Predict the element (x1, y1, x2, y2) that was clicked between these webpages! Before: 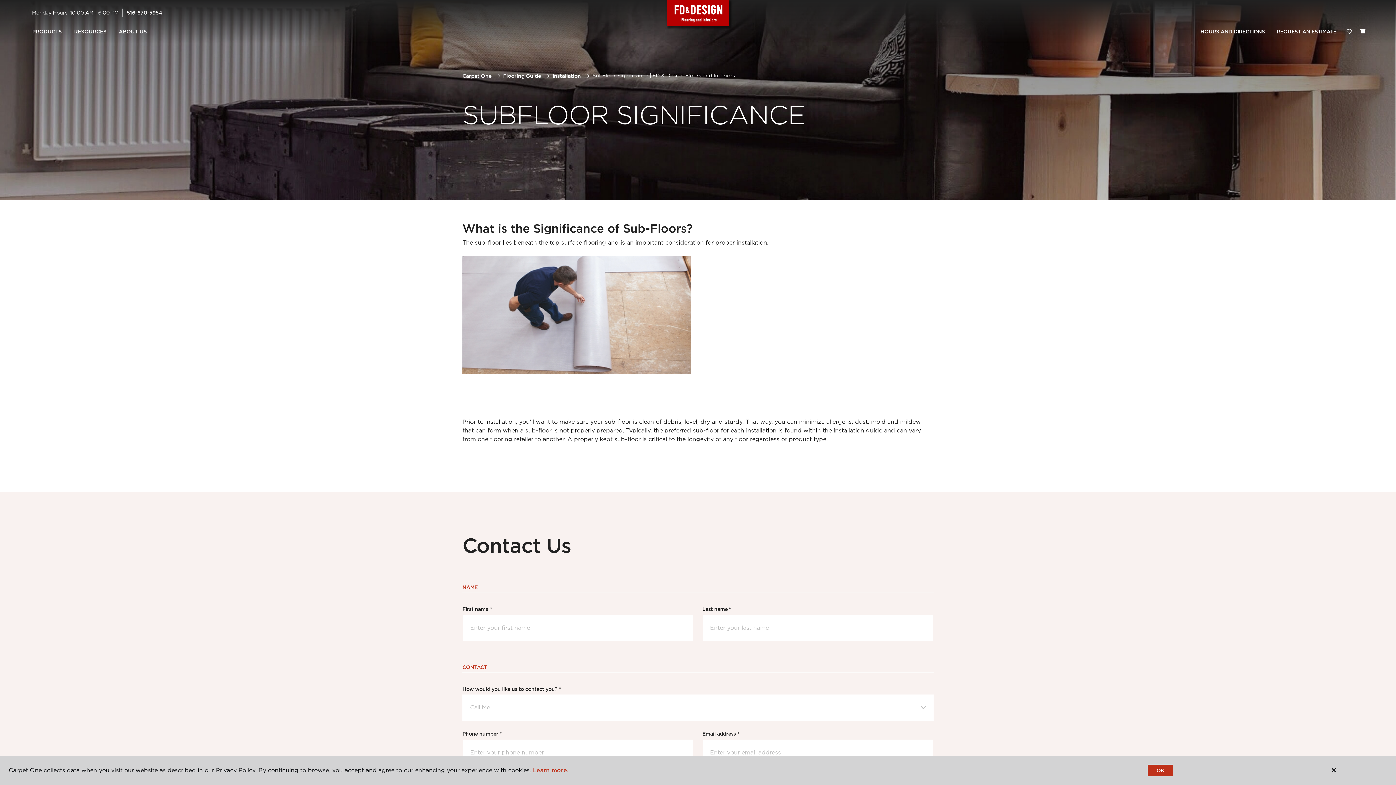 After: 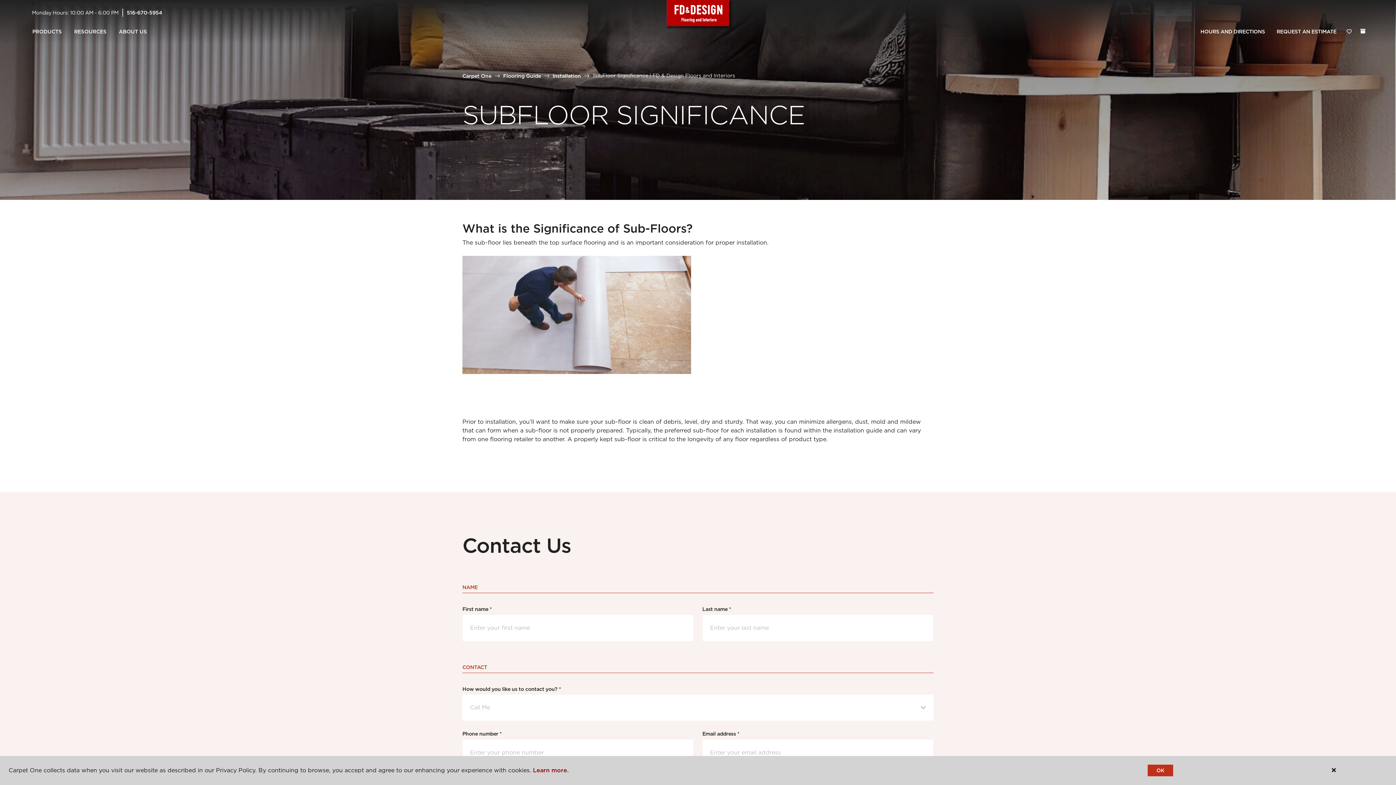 Action: label: Learn more. bbox: (533, 767, 568, 774)